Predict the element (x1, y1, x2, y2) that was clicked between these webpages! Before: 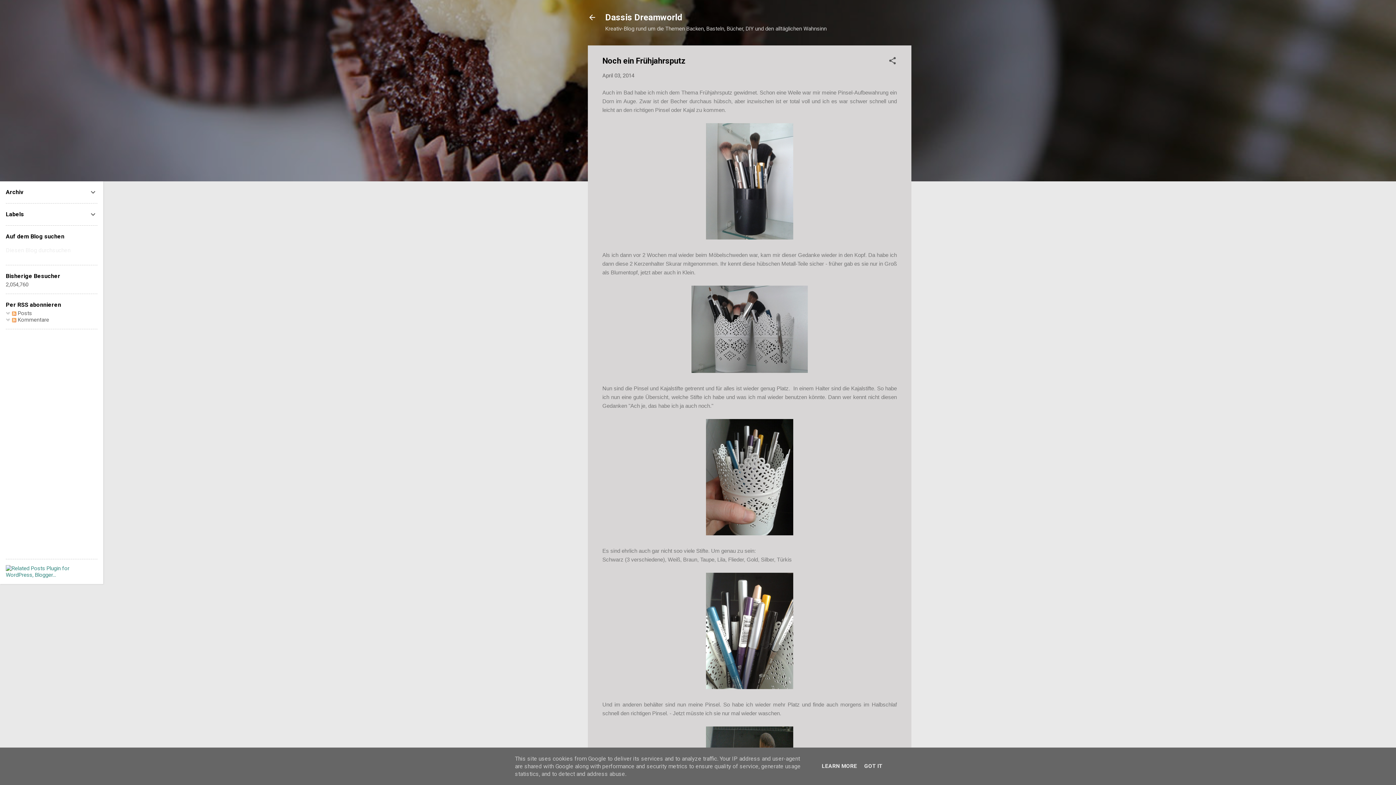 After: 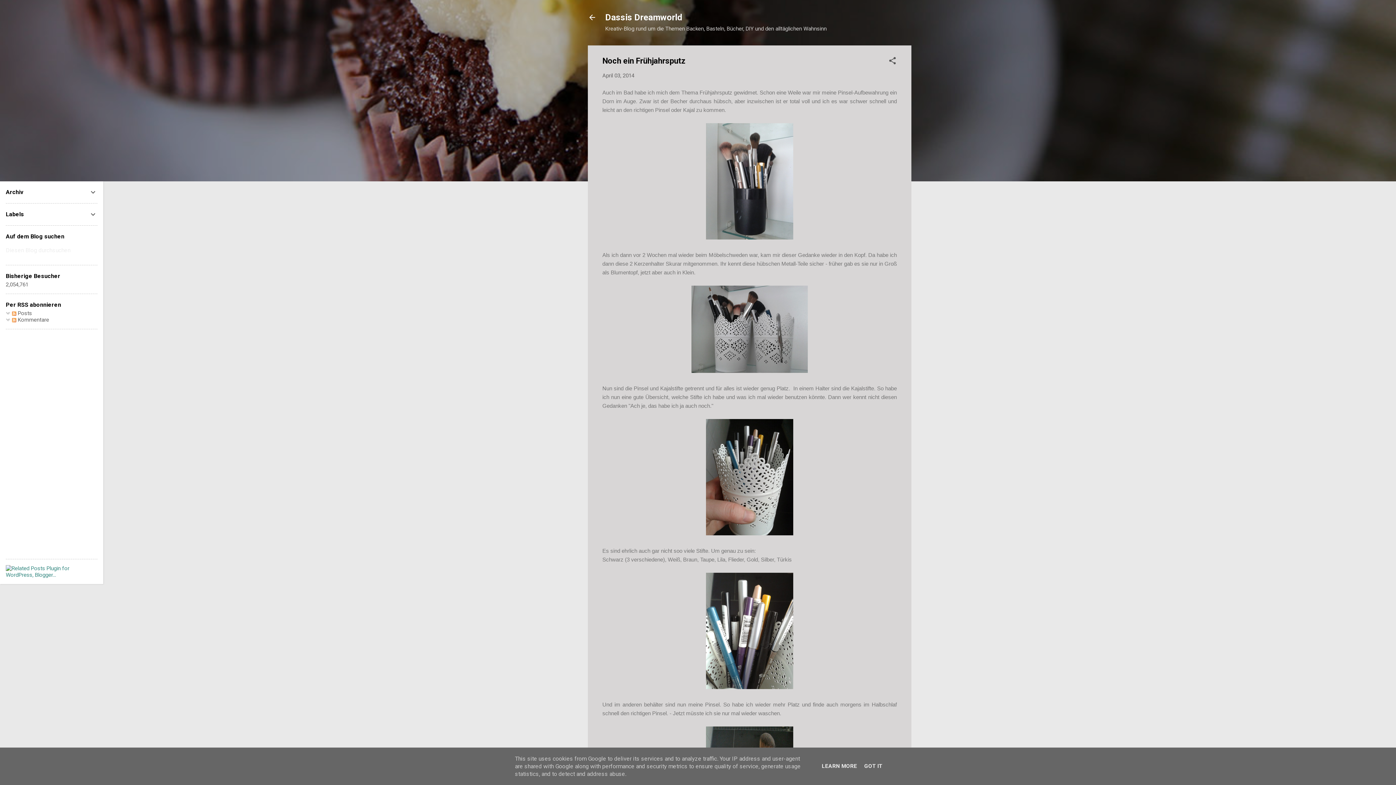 Action: bbox: (602, 72, 634, 78) label: April 03, 2014